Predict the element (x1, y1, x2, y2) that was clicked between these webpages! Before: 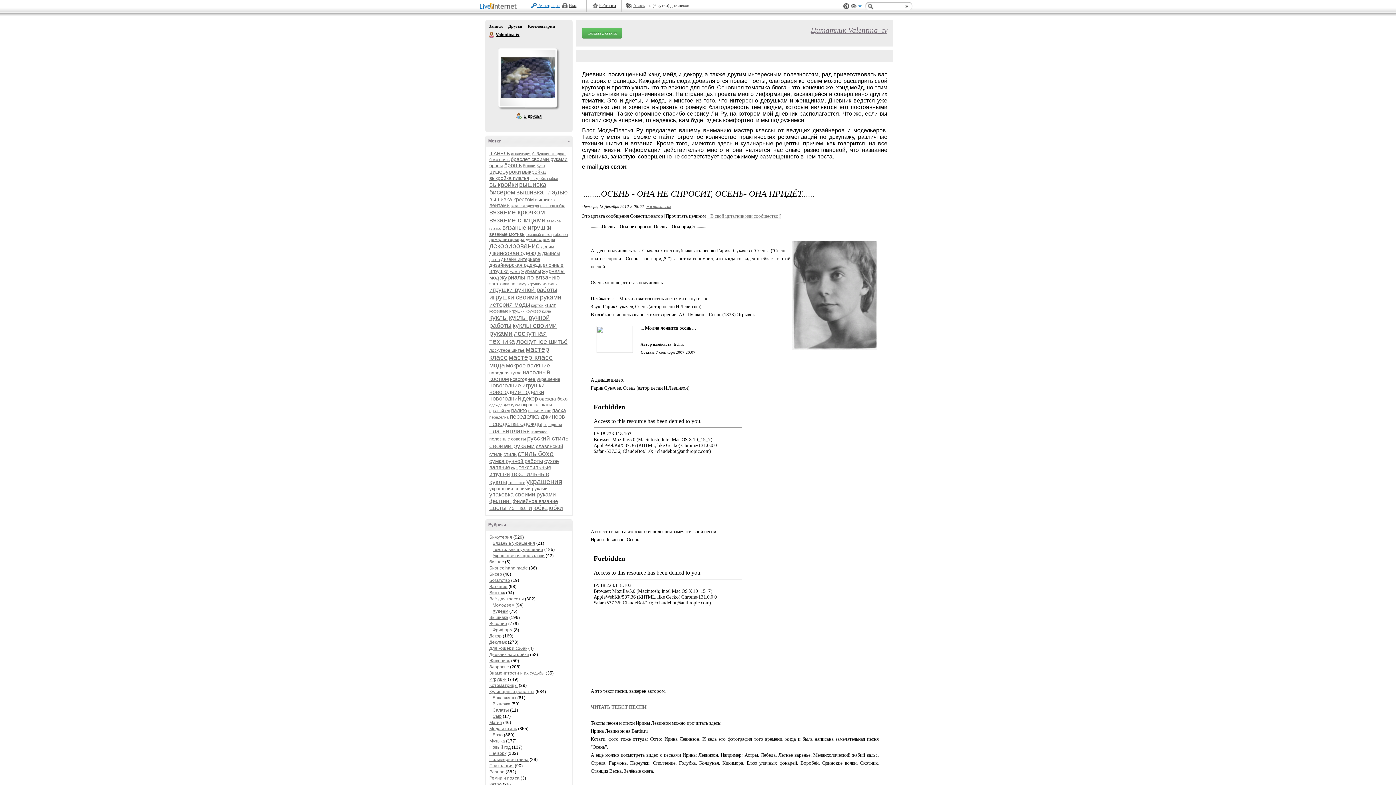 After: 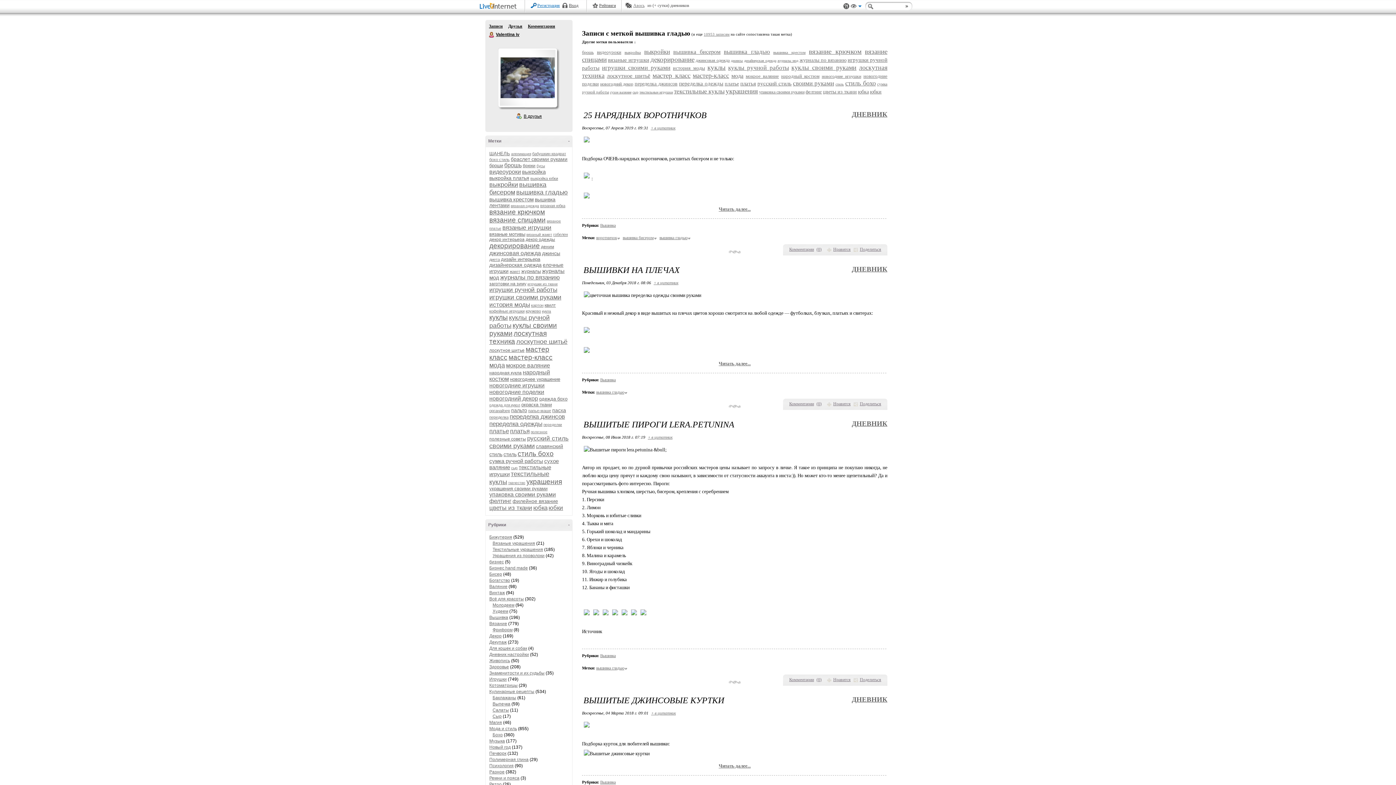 Action: label: вышивка гладью bbox: (516, 188, 568, 196)